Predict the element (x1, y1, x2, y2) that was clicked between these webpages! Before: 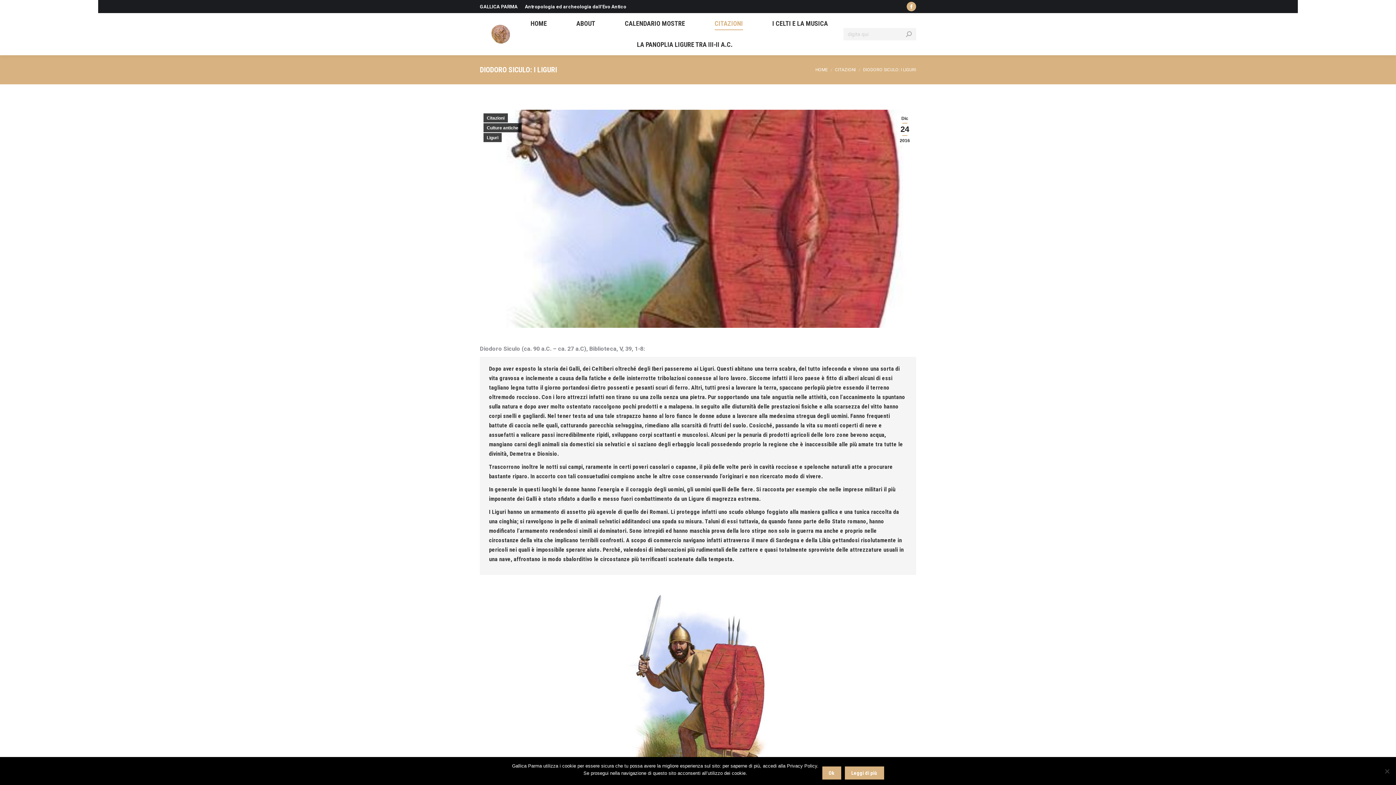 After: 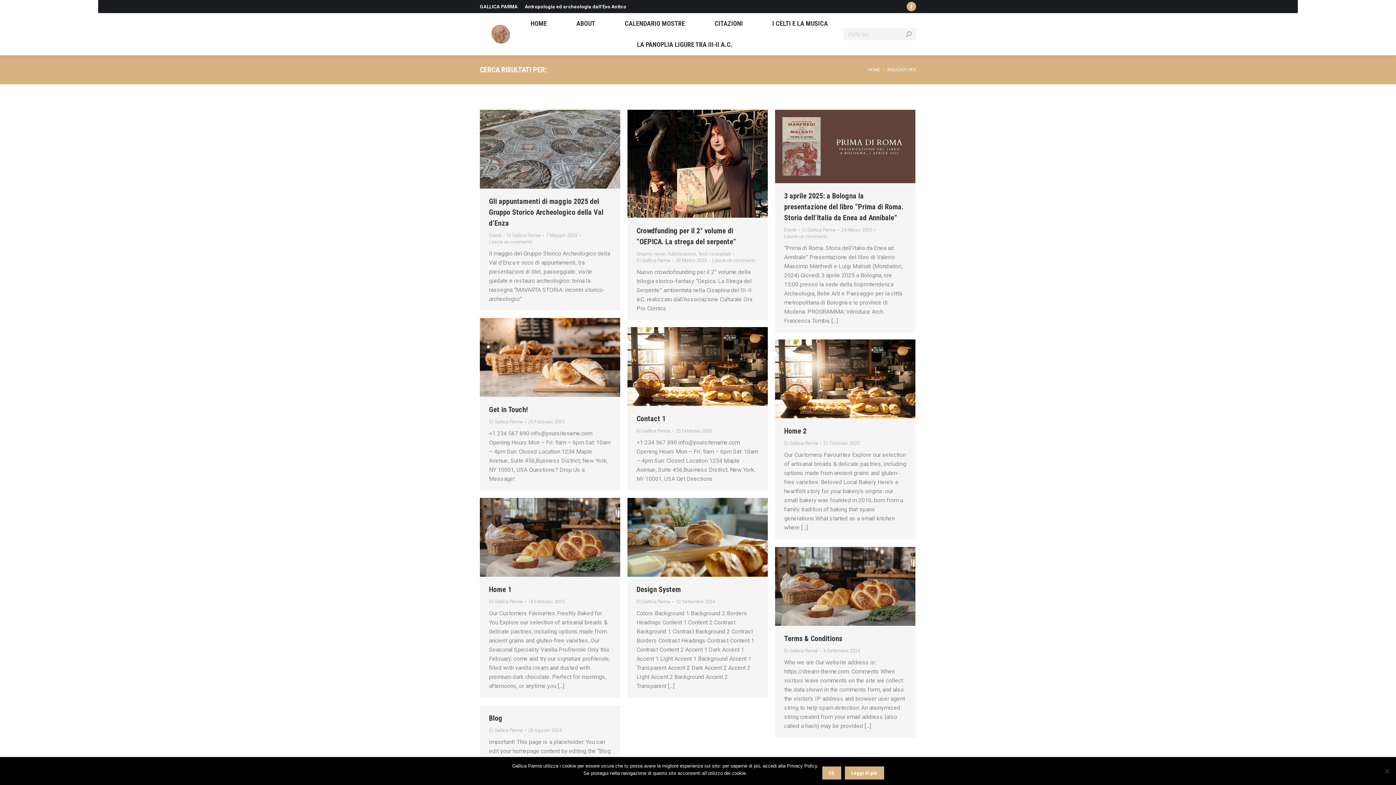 Action: bbox: (906, 28, 912, 40)